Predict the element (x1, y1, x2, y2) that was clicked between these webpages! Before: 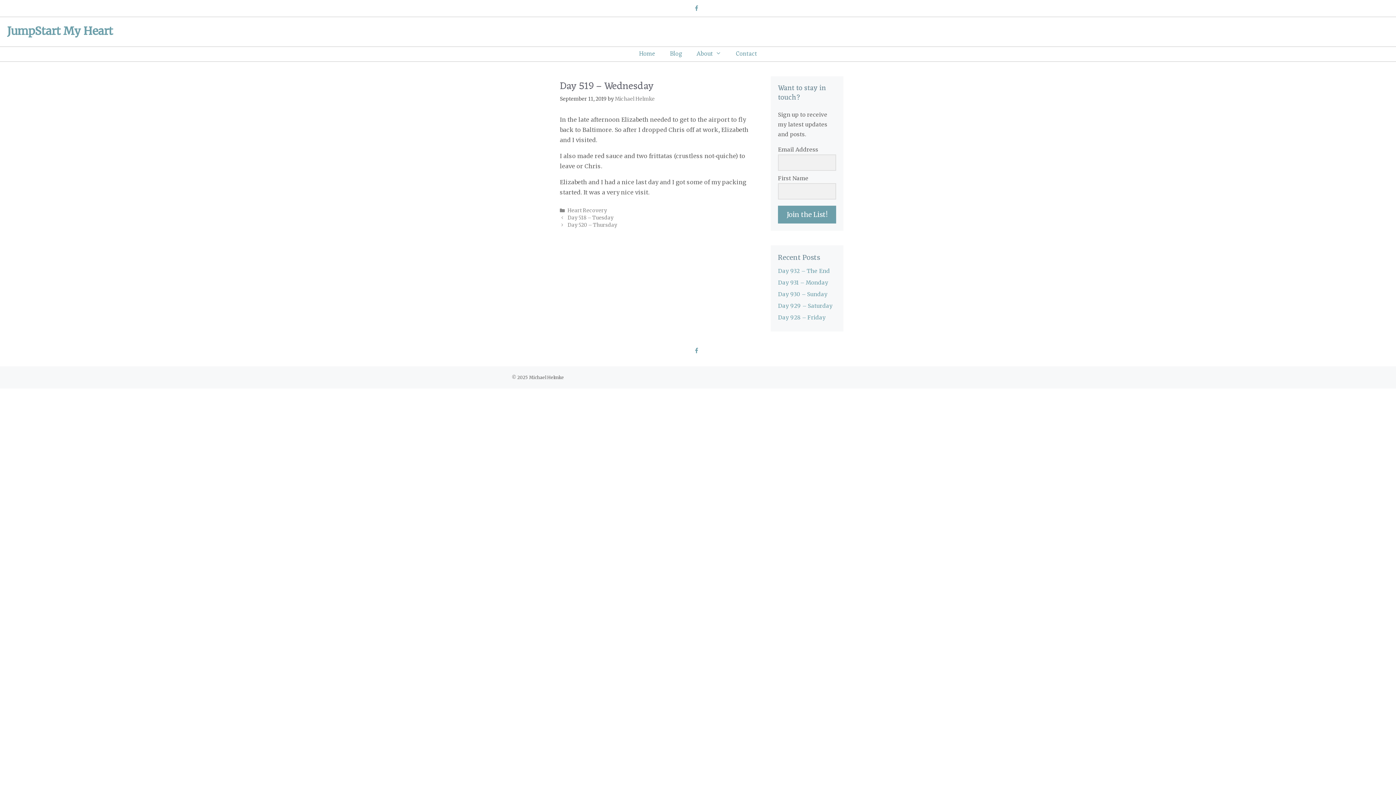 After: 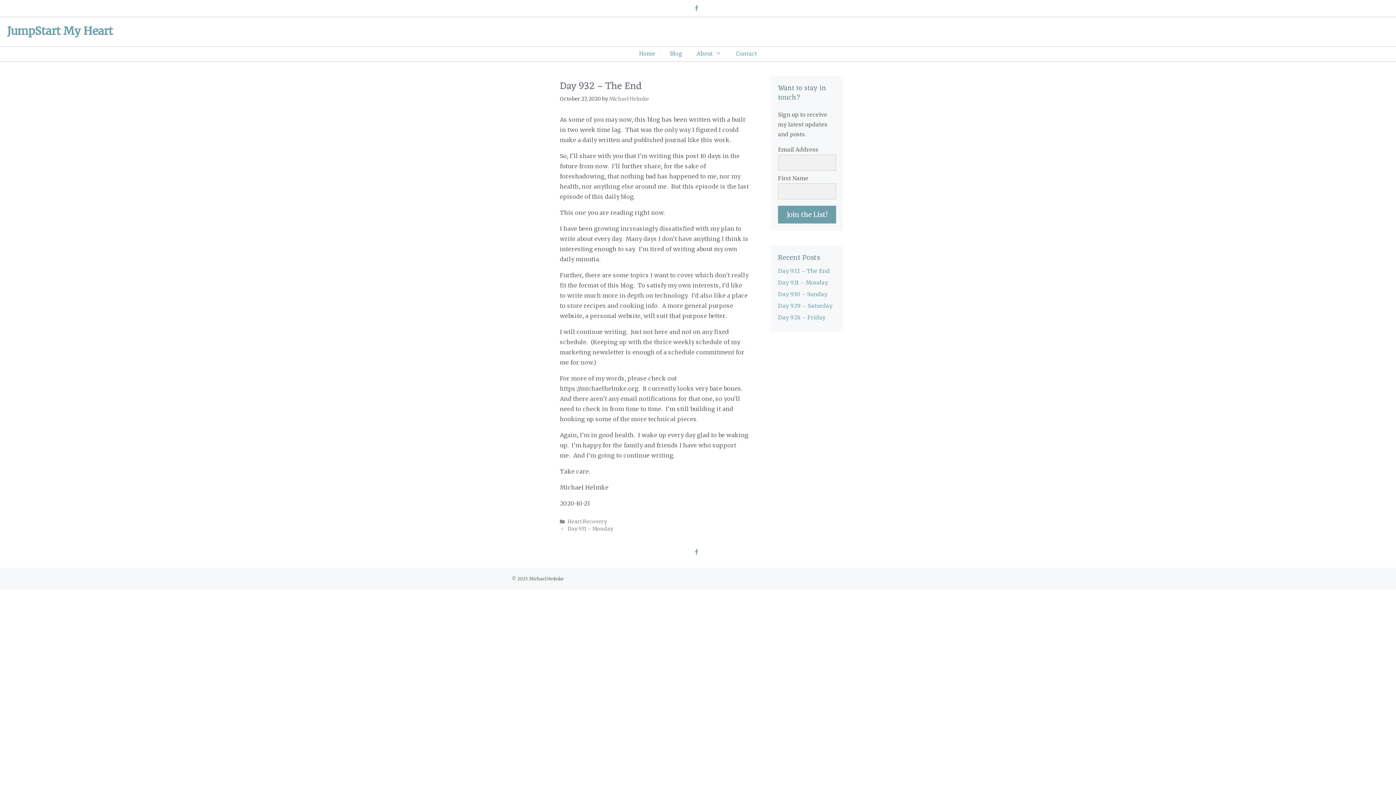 Action: bbox: (778, 267, 830, 274) label: Day 932 – The End